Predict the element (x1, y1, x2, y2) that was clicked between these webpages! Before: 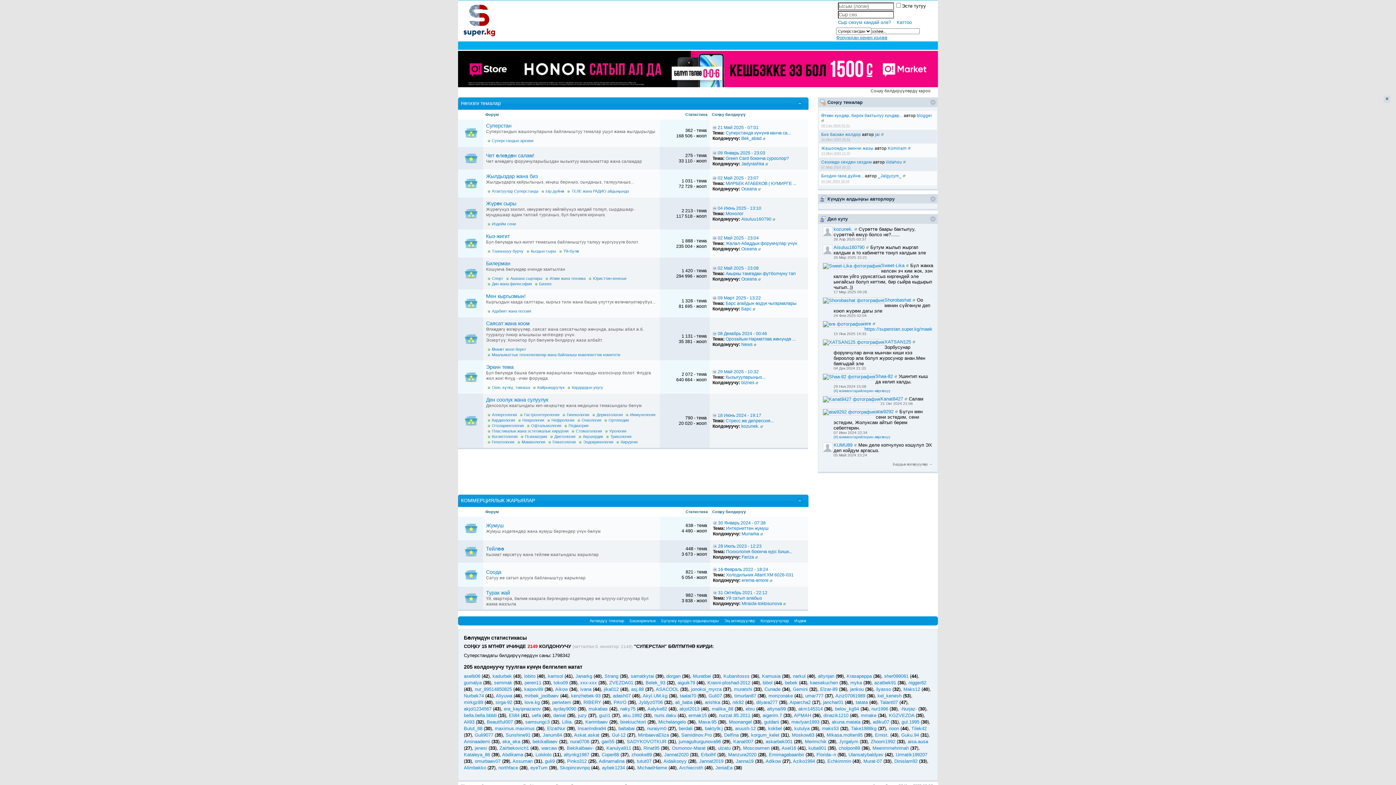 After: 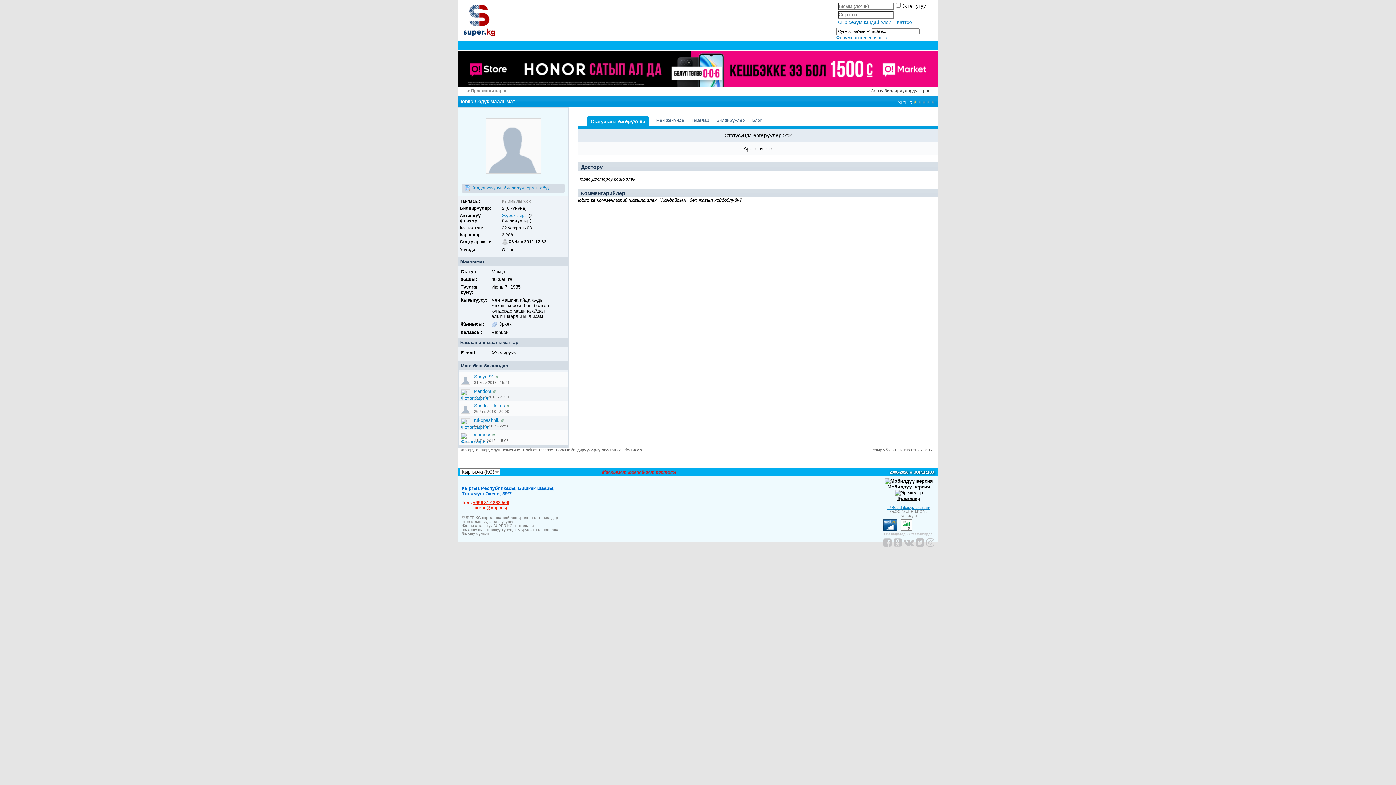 Action: bbox: (524, 673, 535, 679) label: lobito